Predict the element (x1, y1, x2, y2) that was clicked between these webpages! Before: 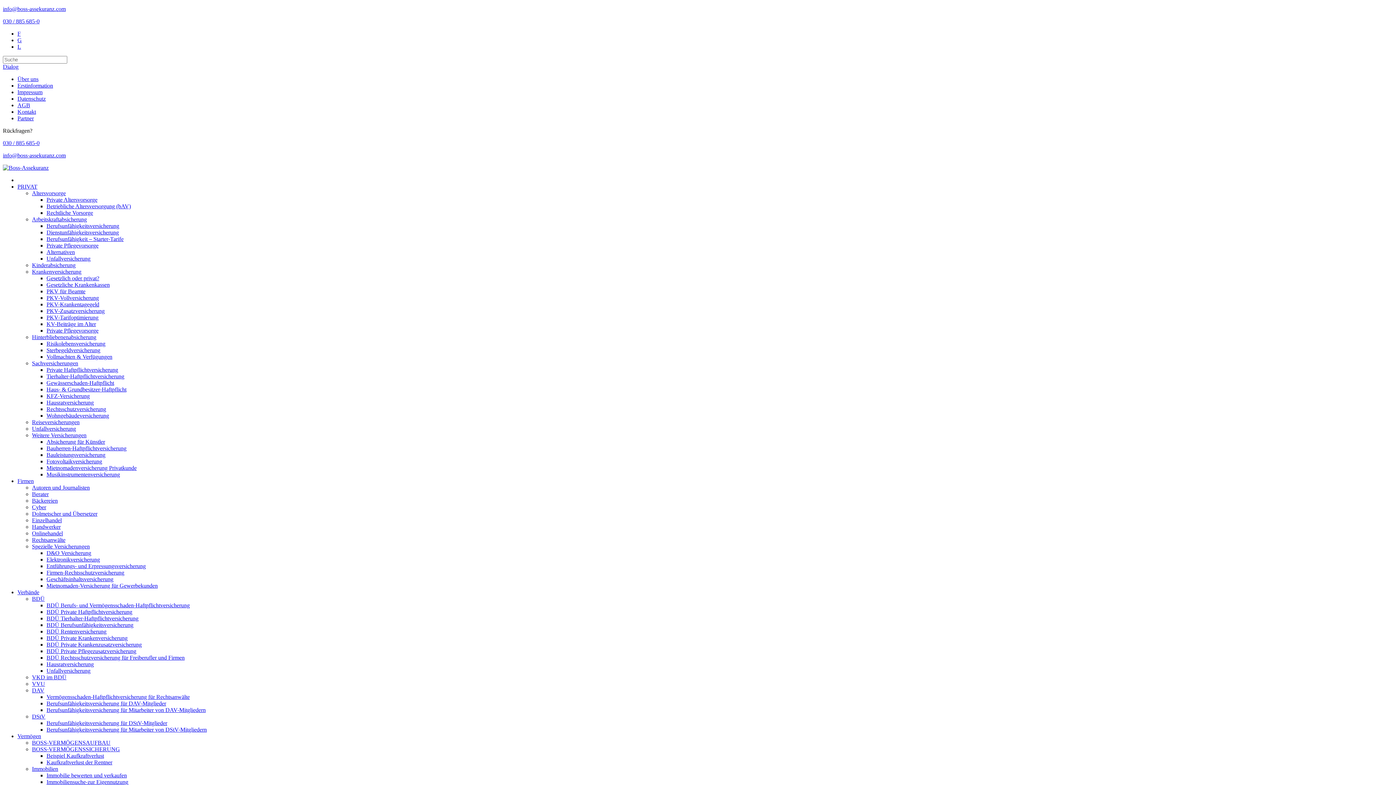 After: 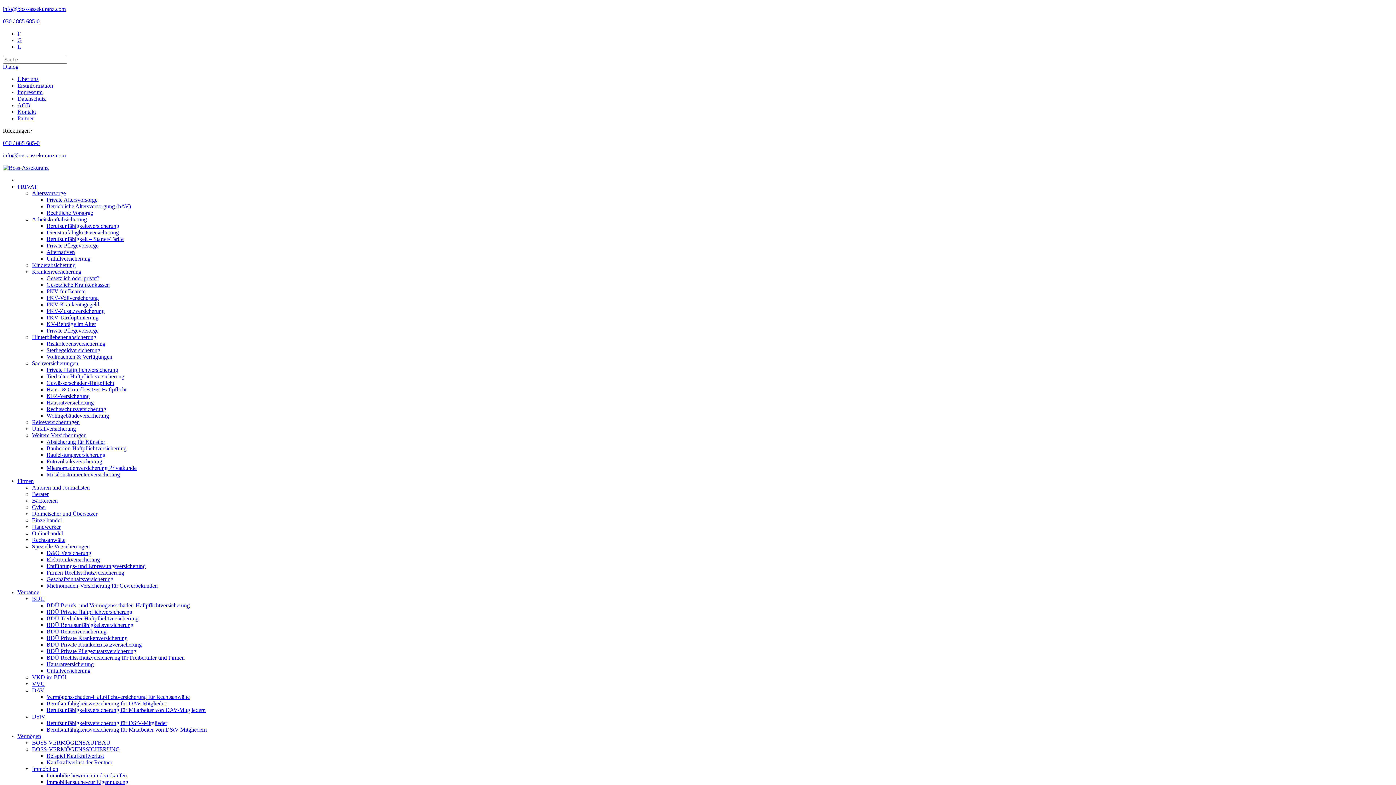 Action: label: Erstinformation bbox: (17, 82, 53, 88)